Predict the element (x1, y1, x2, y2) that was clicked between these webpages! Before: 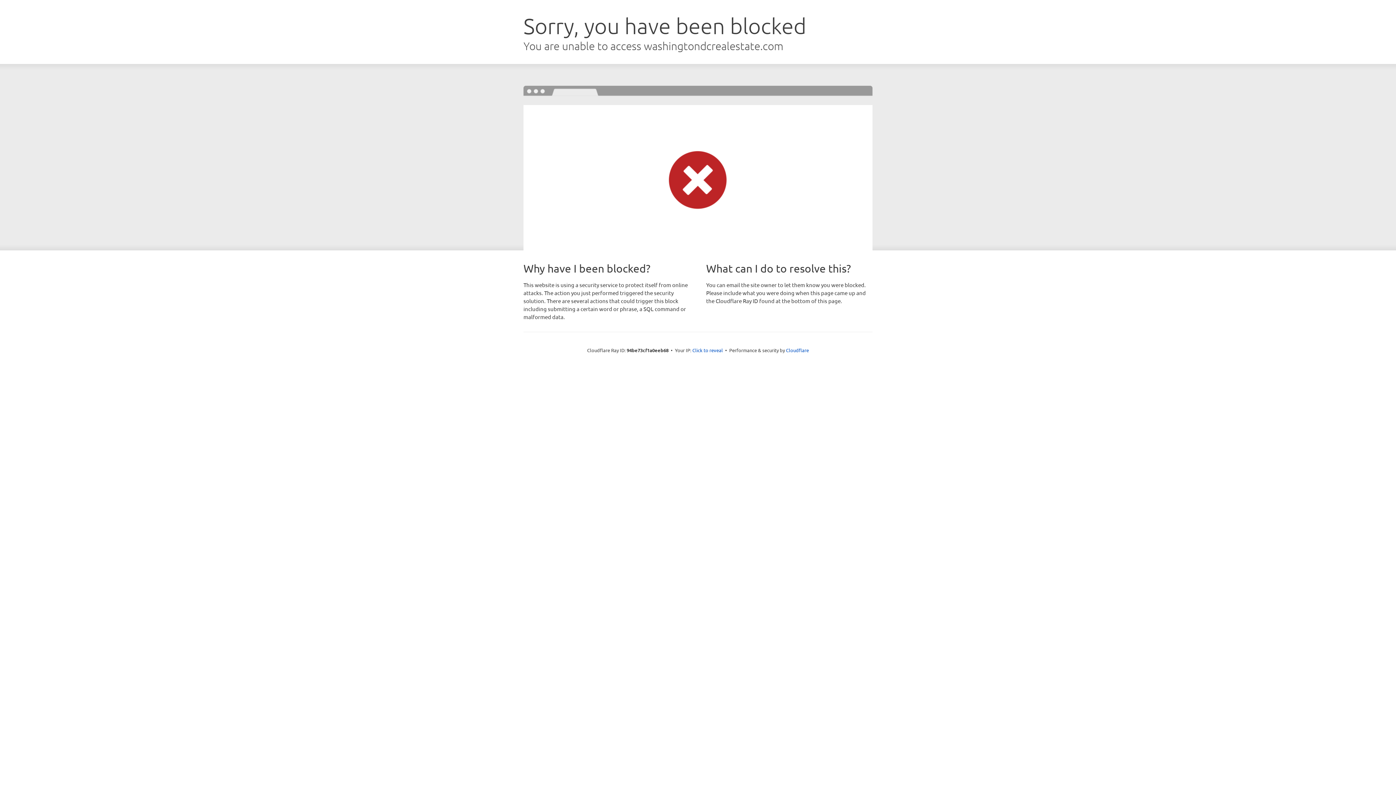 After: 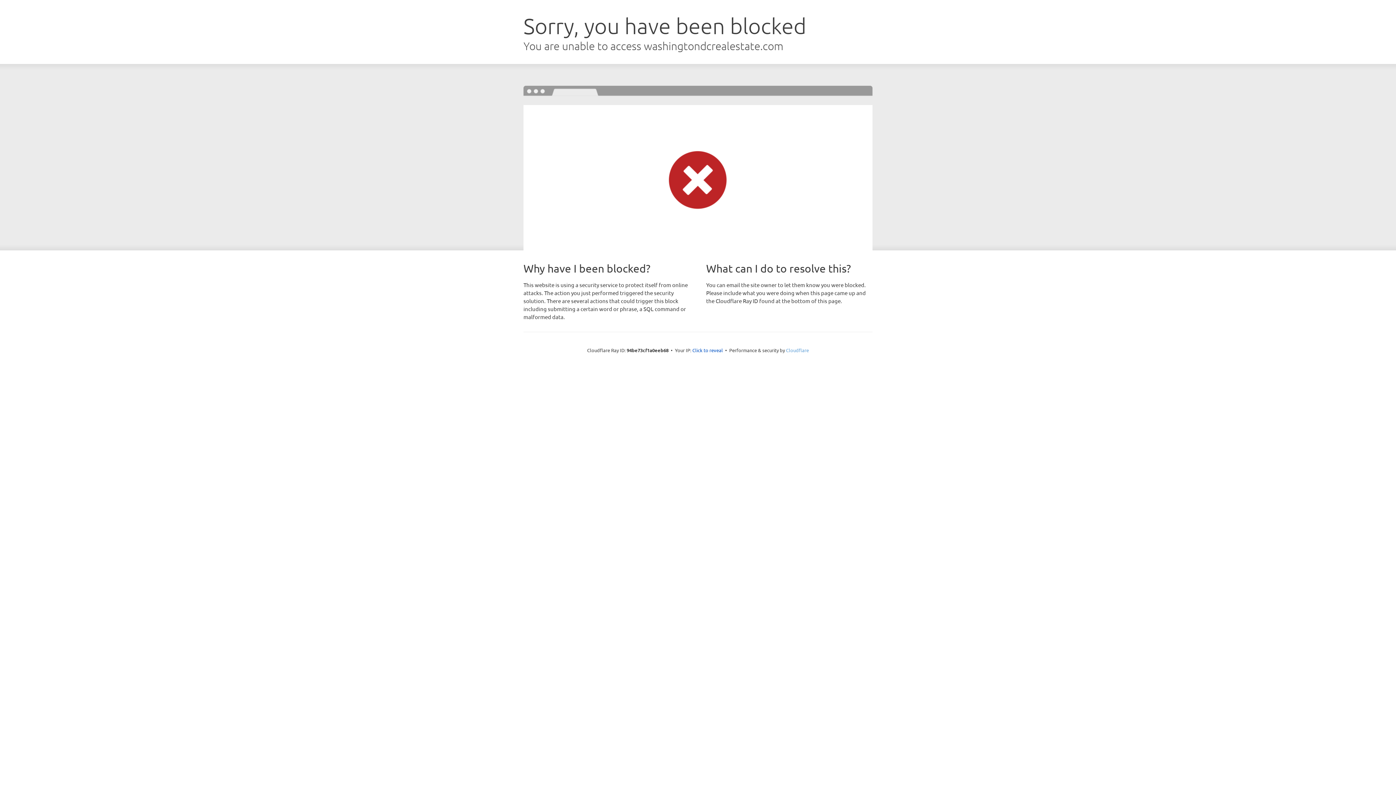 Action: bbox: (786, 347, 809, 353) label: Cloudflare